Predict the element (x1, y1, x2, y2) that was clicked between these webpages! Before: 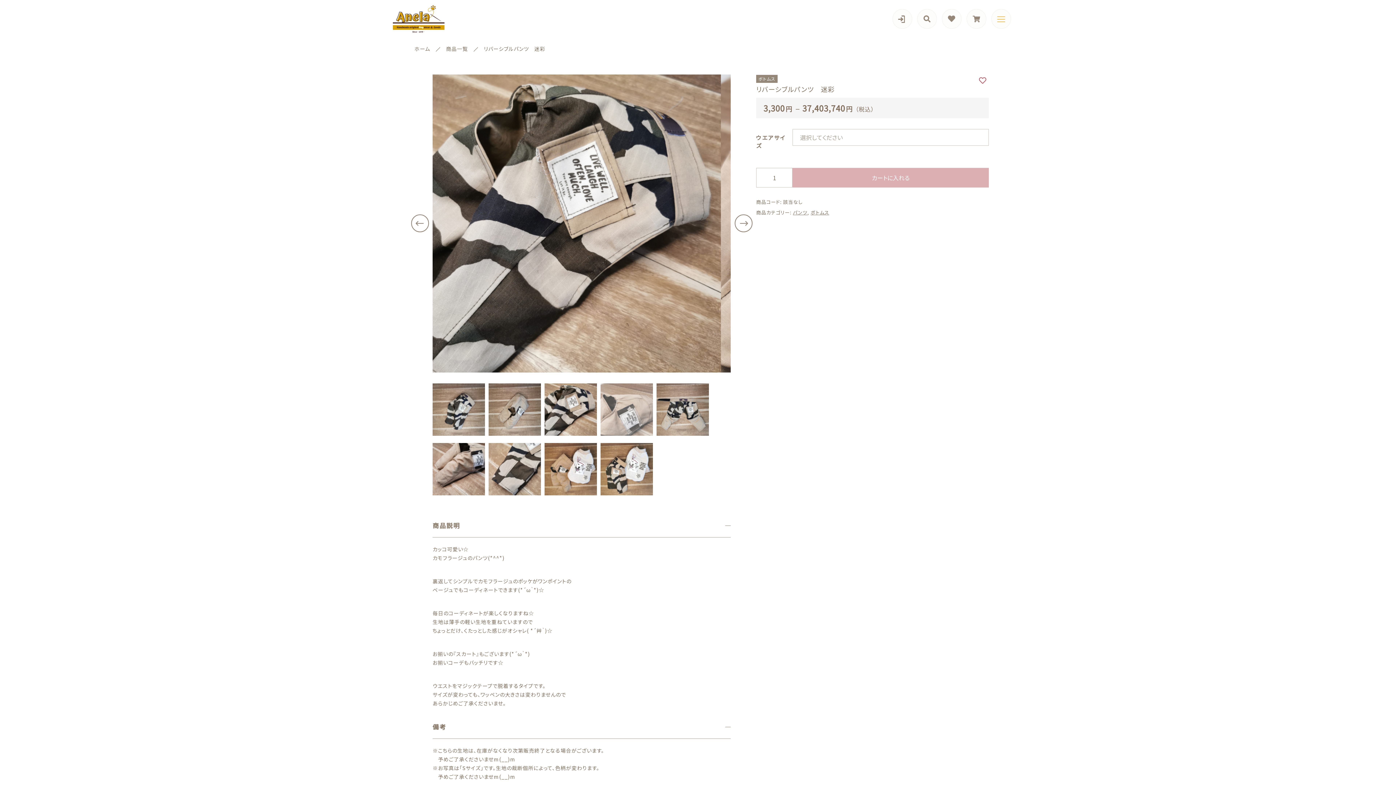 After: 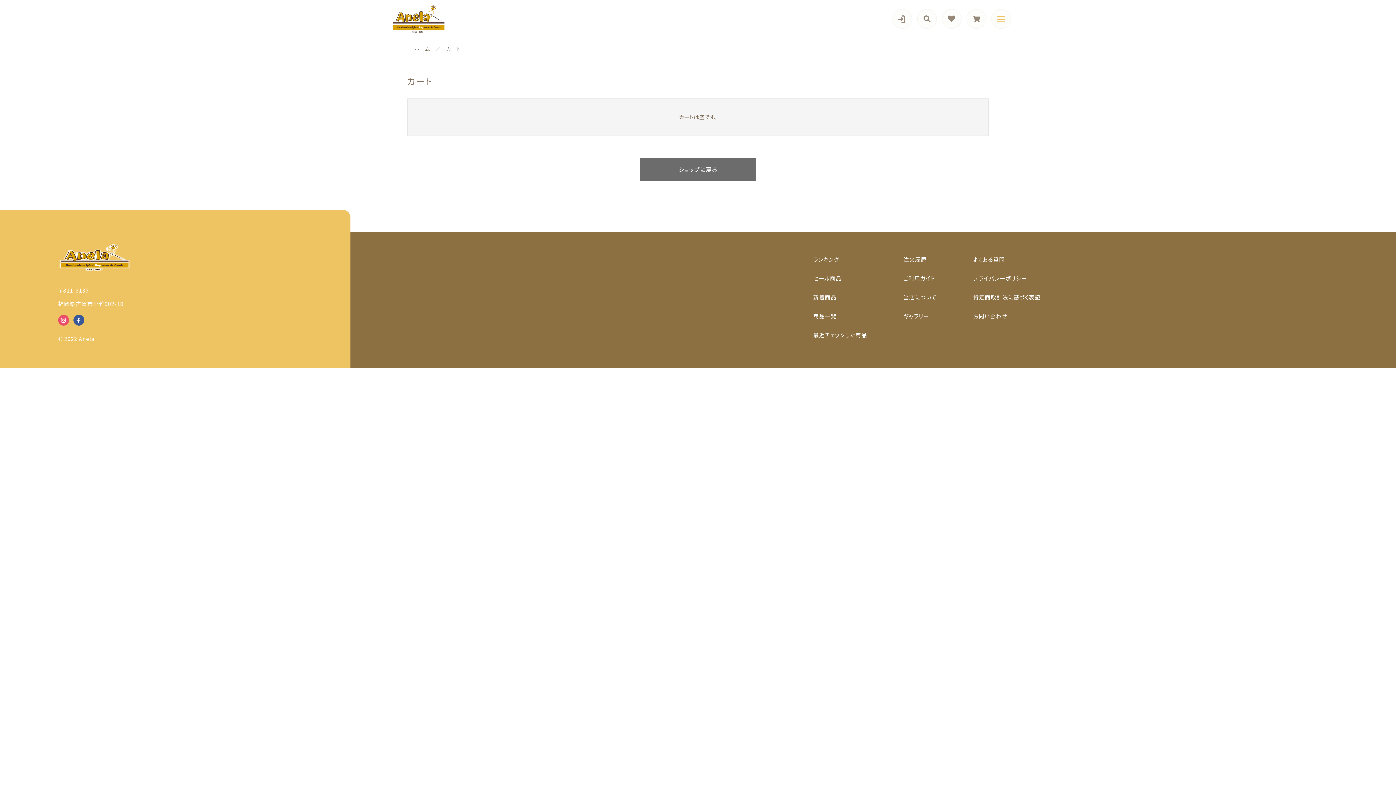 Action: bbox: (967, 9, 986, 28)